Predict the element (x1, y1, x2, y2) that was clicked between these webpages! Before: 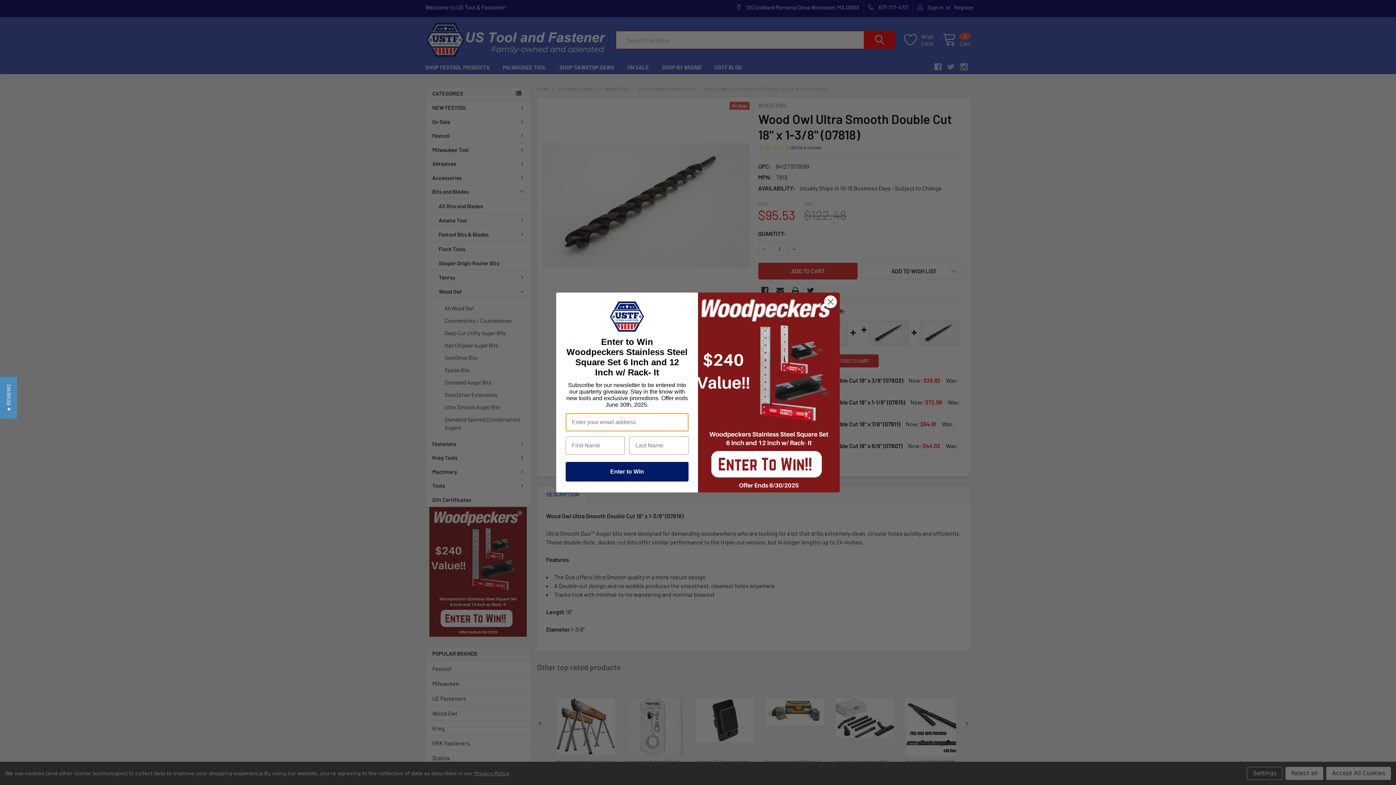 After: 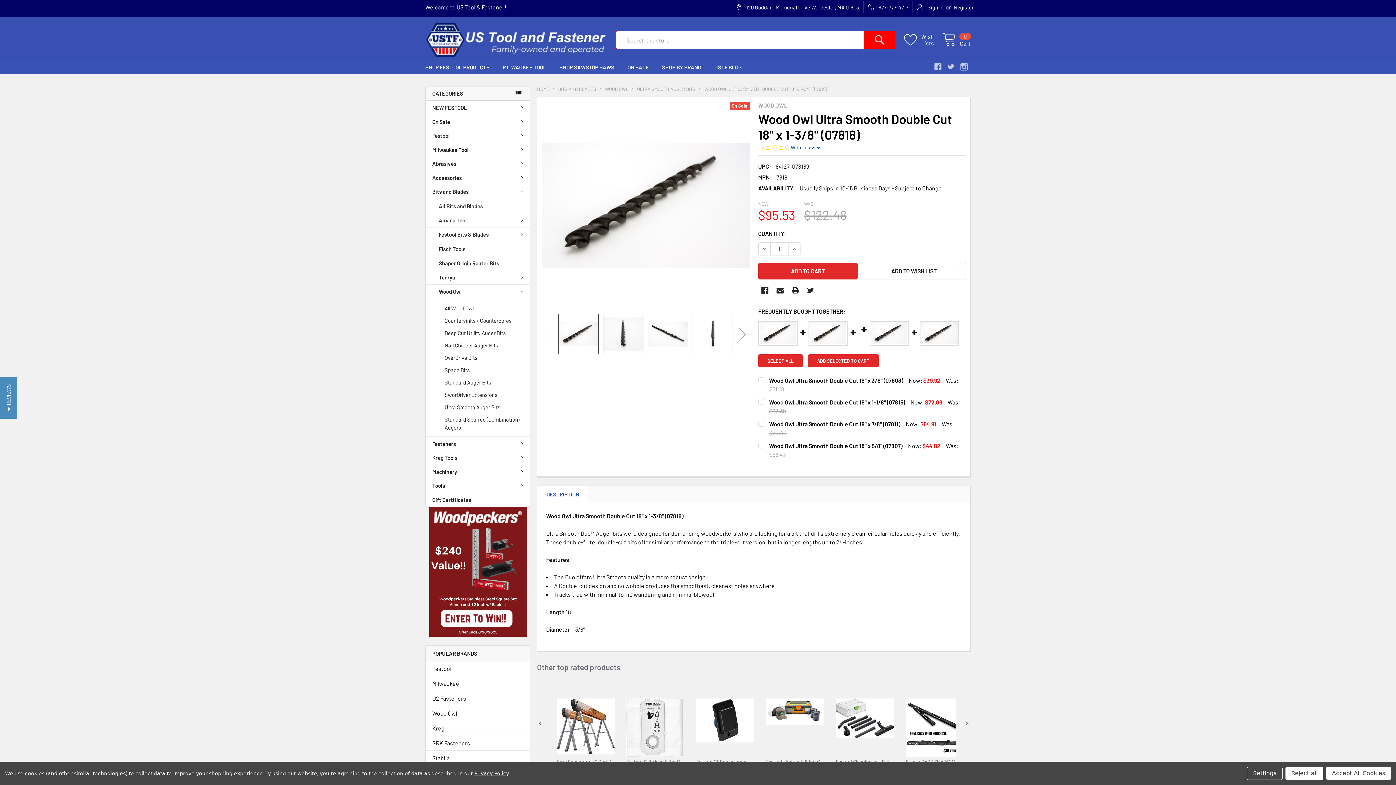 Action: bbox: (824, 295, 837, 308) label: Close dialog